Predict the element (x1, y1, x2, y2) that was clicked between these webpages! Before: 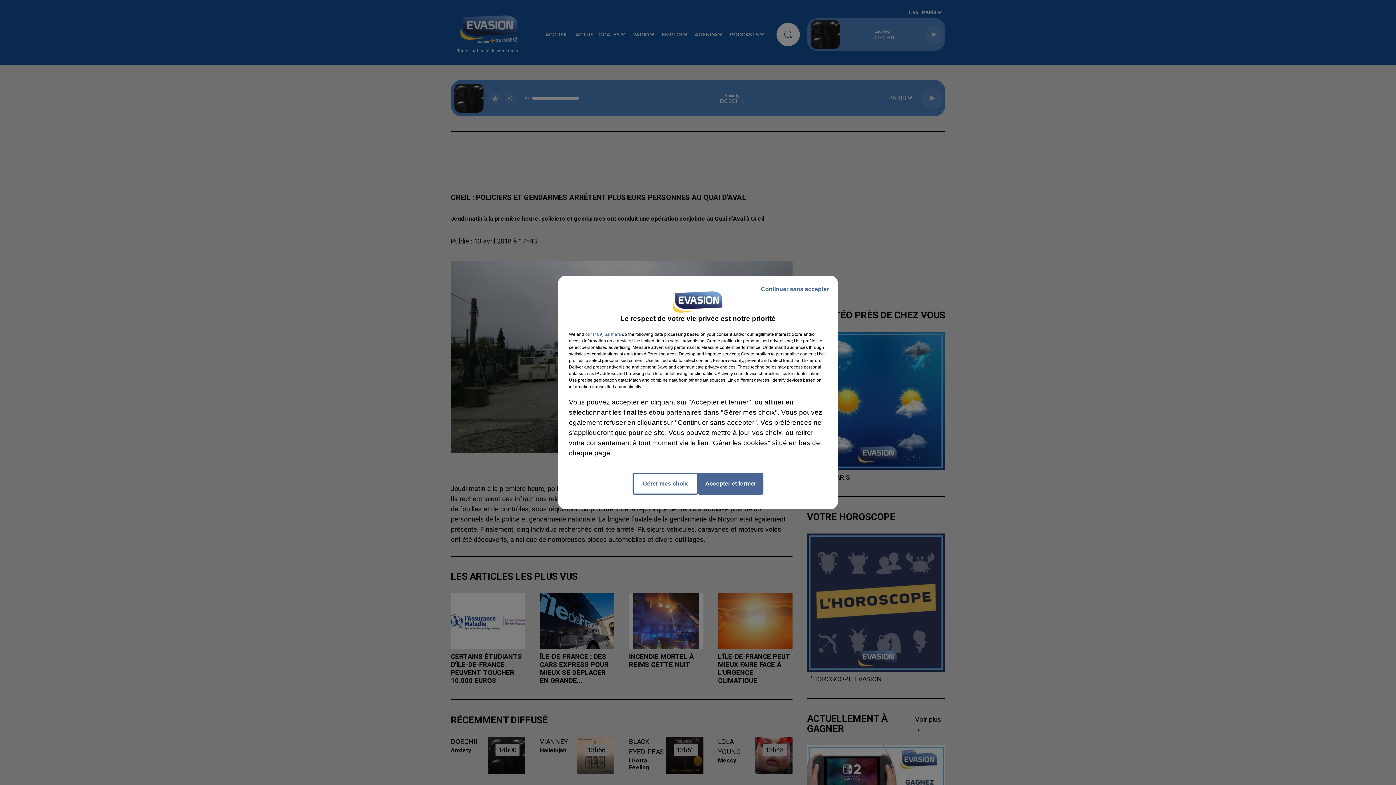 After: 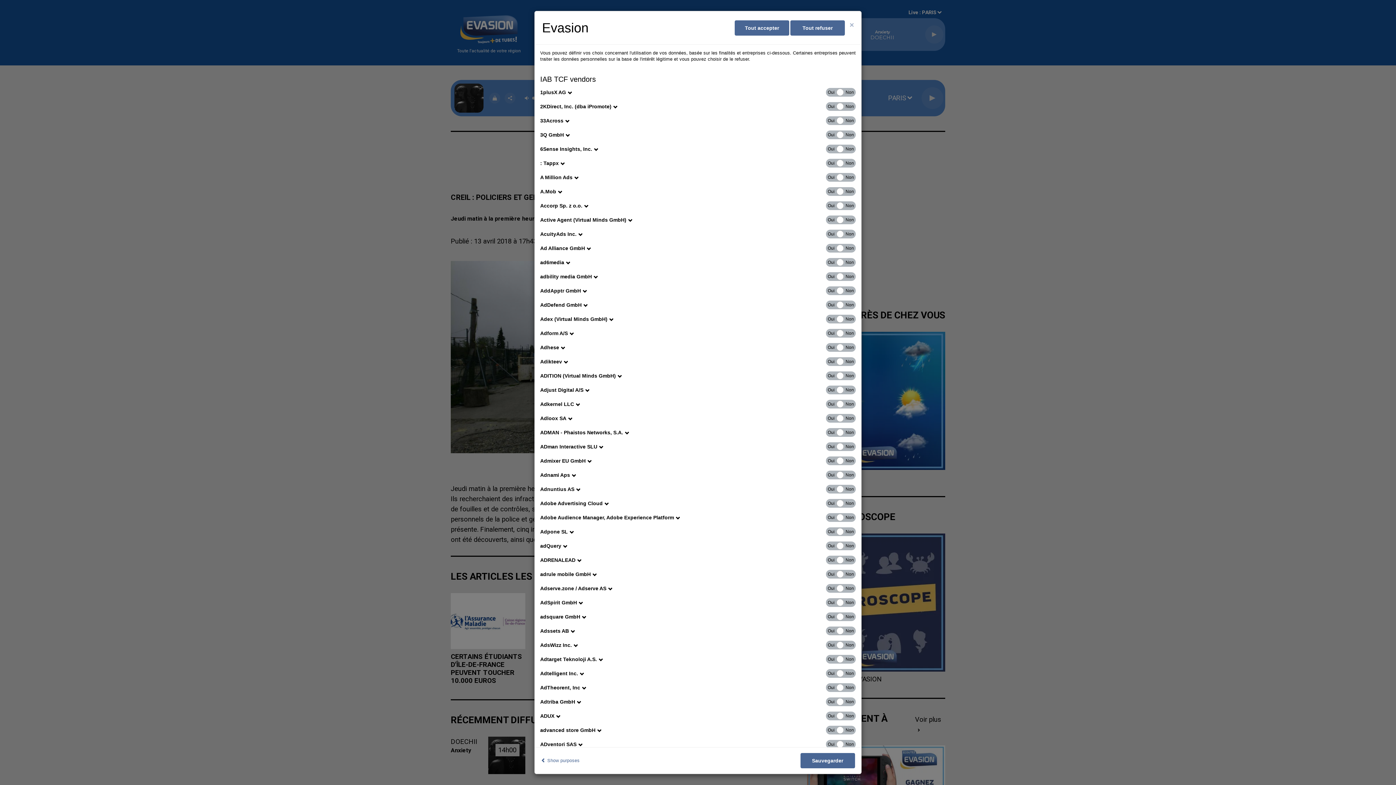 Action: bbox: (585, 331, 621, 337) label: show vendors